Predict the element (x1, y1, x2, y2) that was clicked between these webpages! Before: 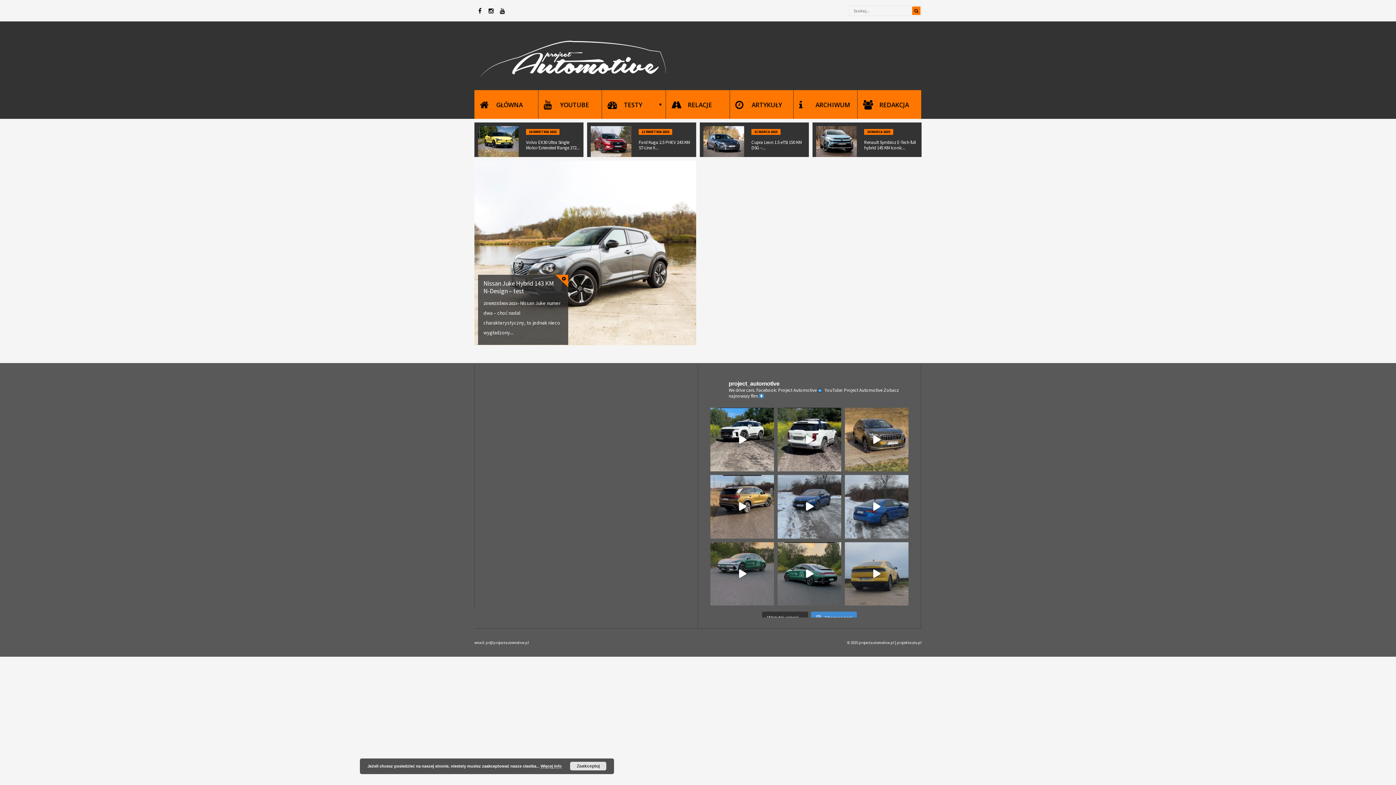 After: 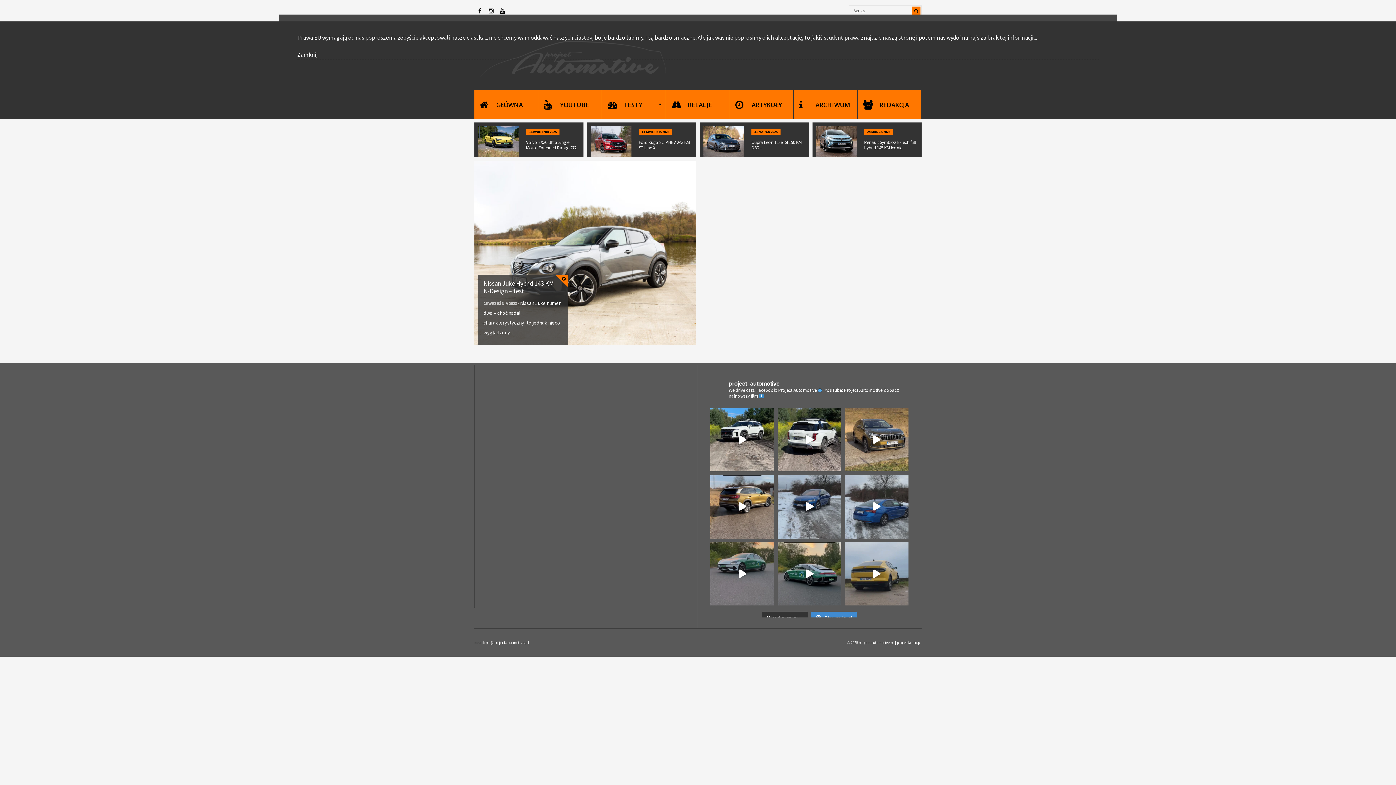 Action: label: Więcej info bbox: (540, 764, 561, 769)